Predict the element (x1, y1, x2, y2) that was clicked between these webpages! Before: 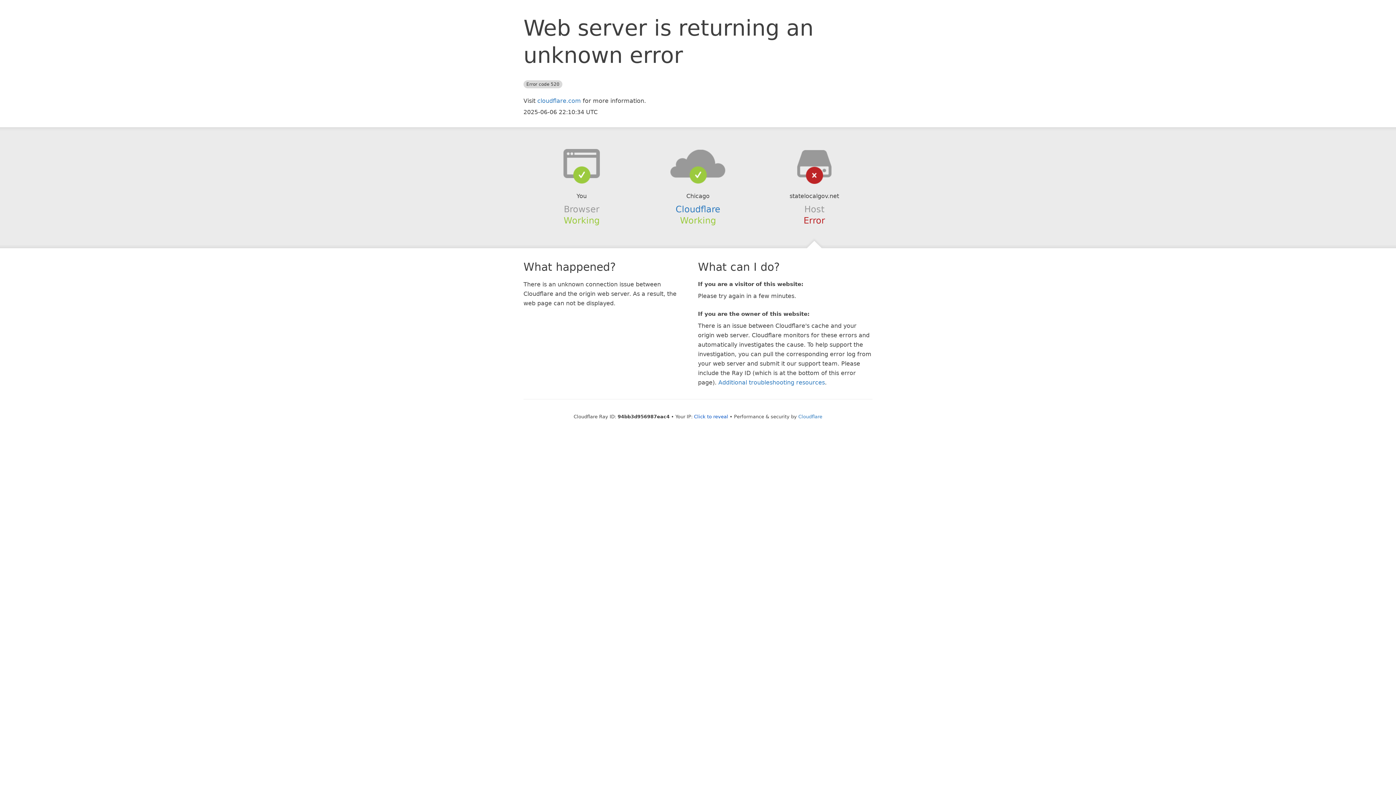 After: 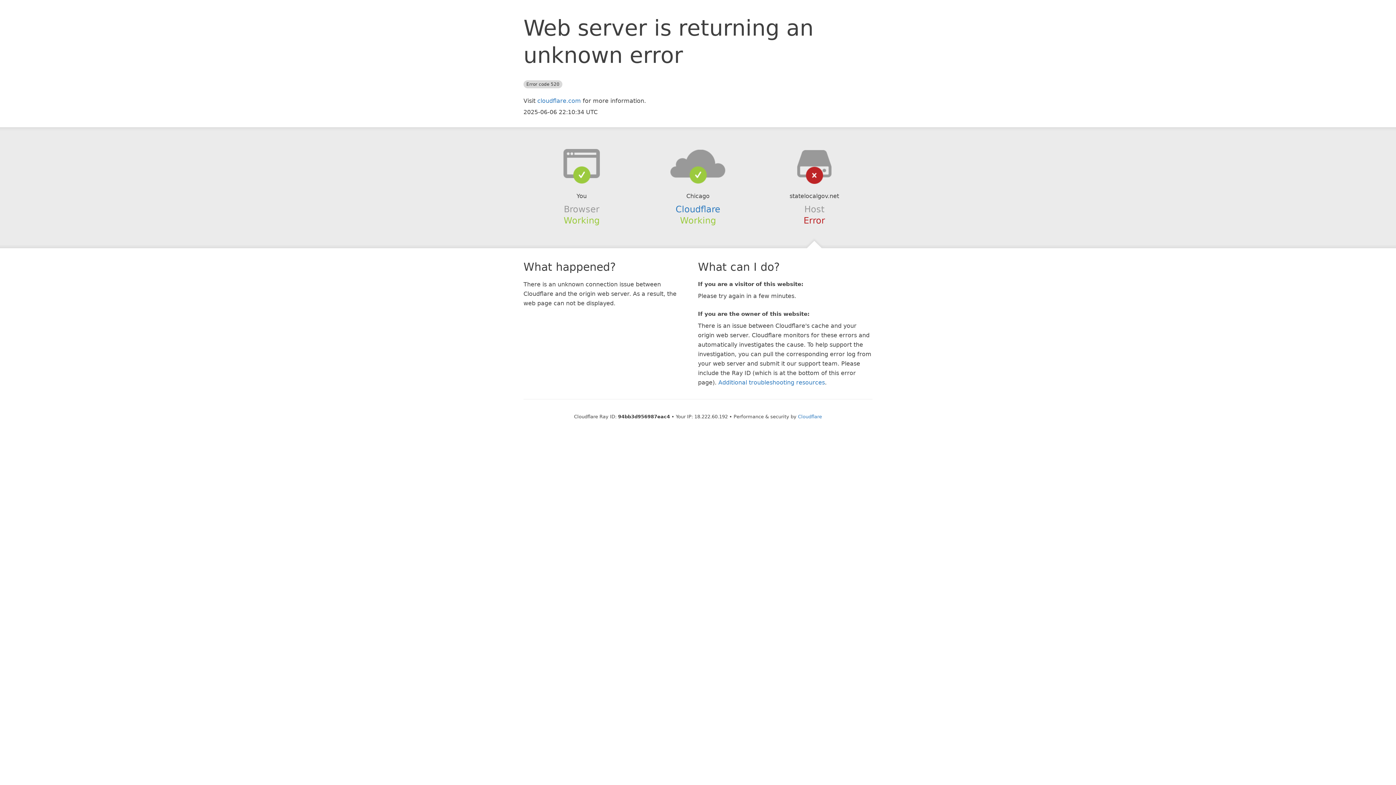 Action: label: Click to reveal bbox: (694, 414, 728, 419)